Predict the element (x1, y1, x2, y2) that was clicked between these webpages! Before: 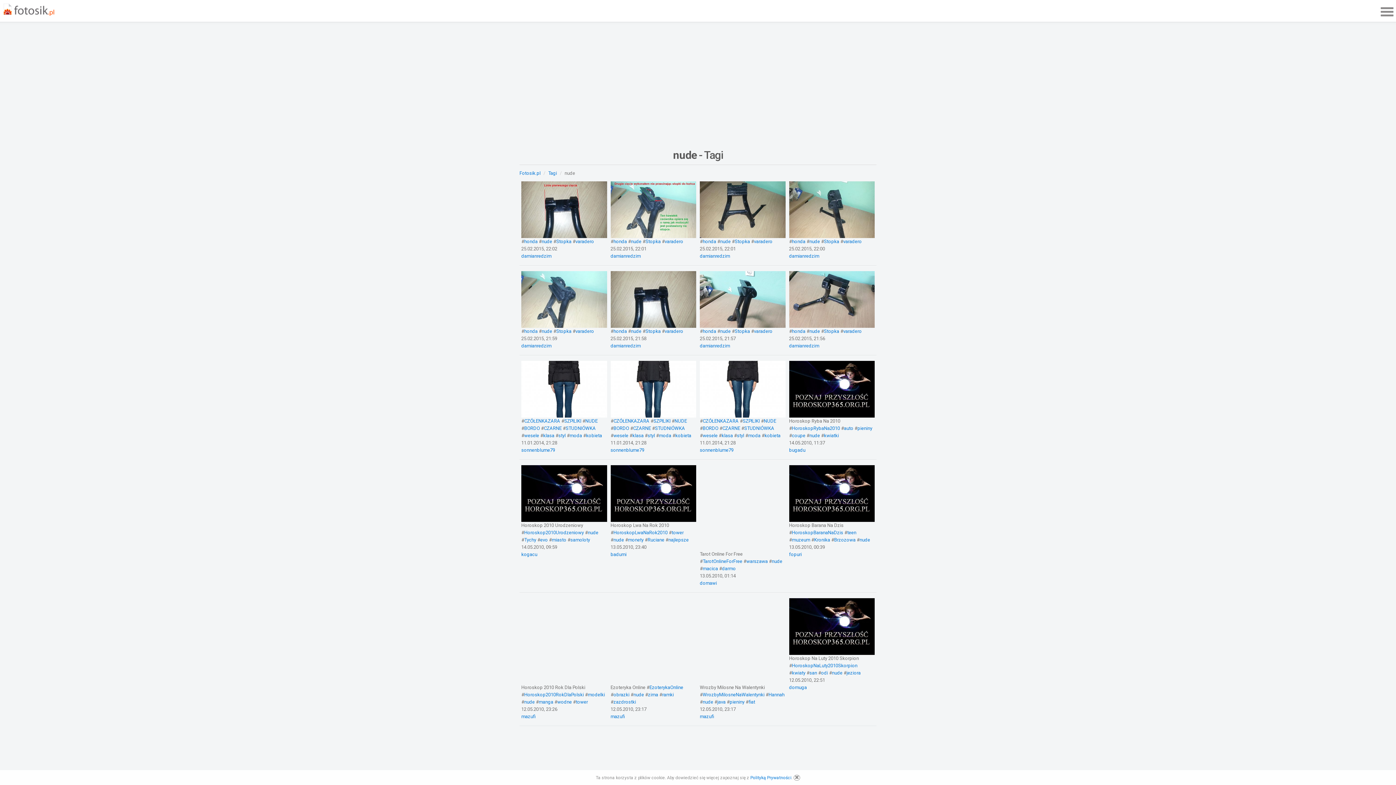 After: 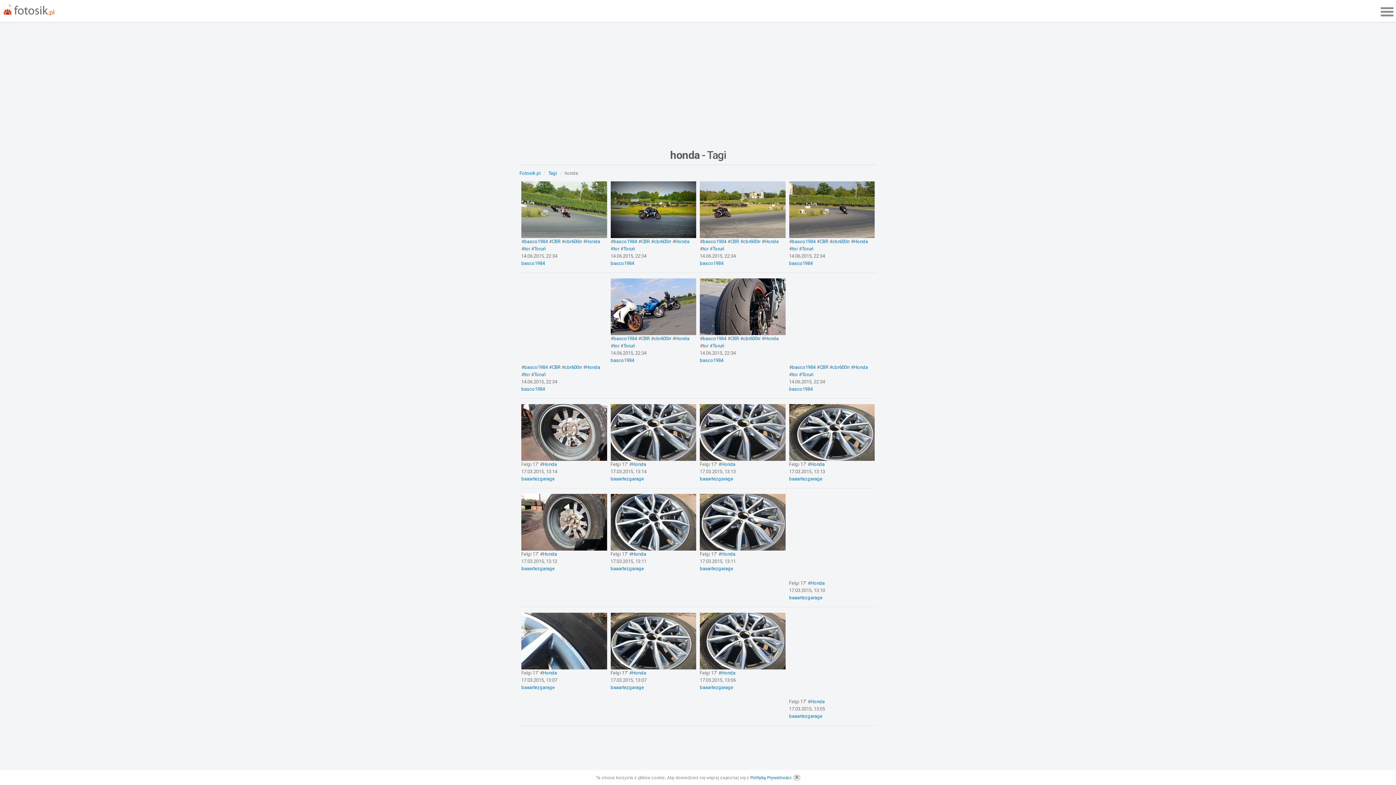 Action: bbox: (524, 328, 537, 334) label: honda